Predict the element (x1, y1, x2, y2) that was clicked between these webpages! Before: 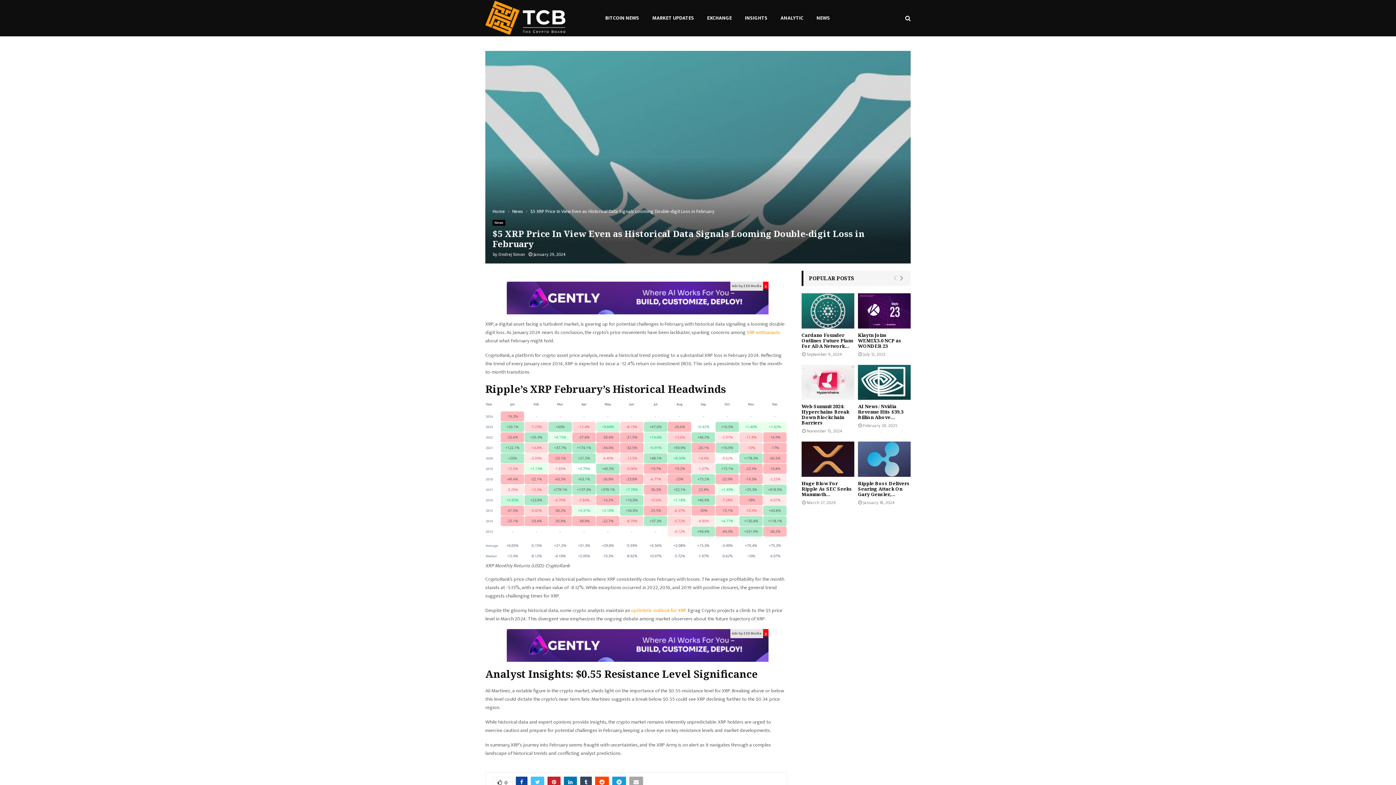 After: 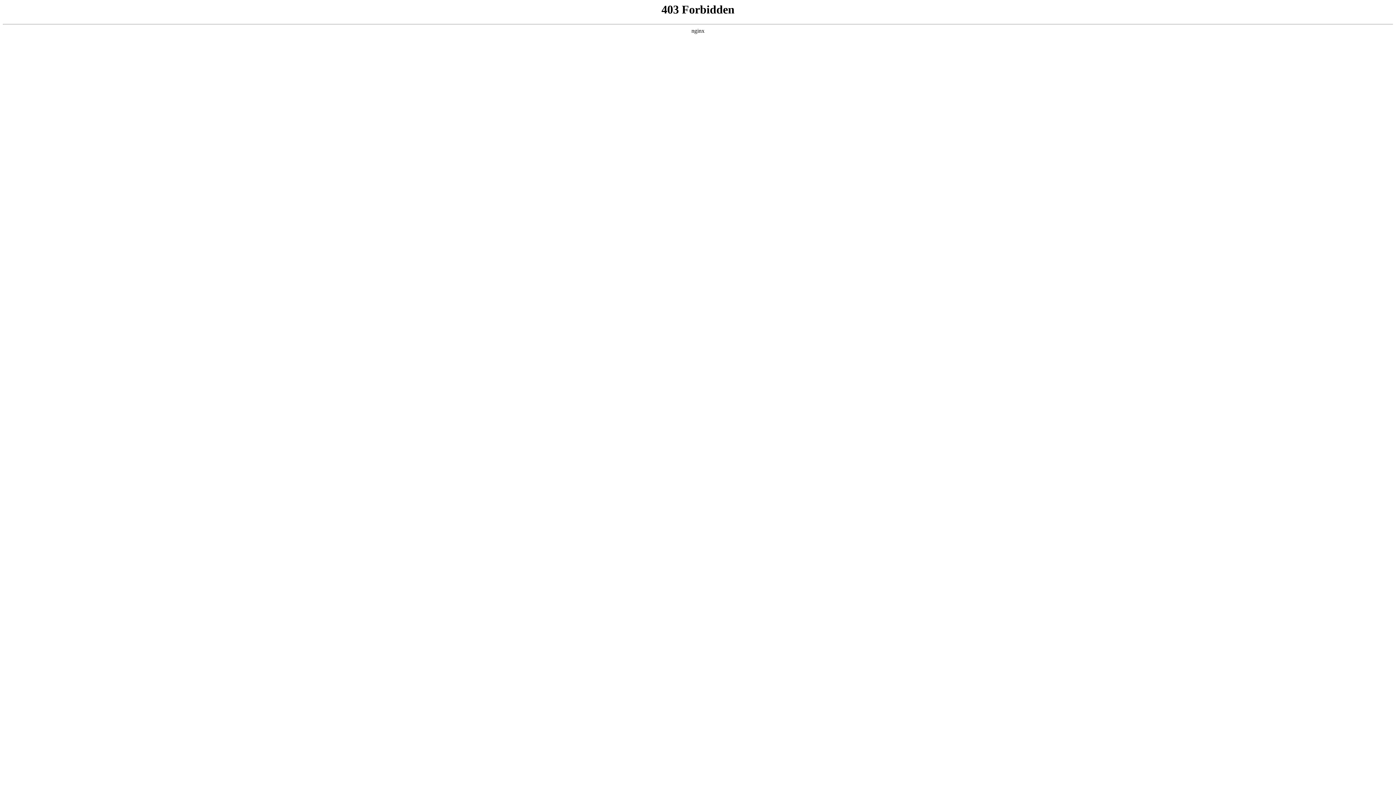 Action: bbox: (746, 328, 780, 336) label: XRP enthusiasts